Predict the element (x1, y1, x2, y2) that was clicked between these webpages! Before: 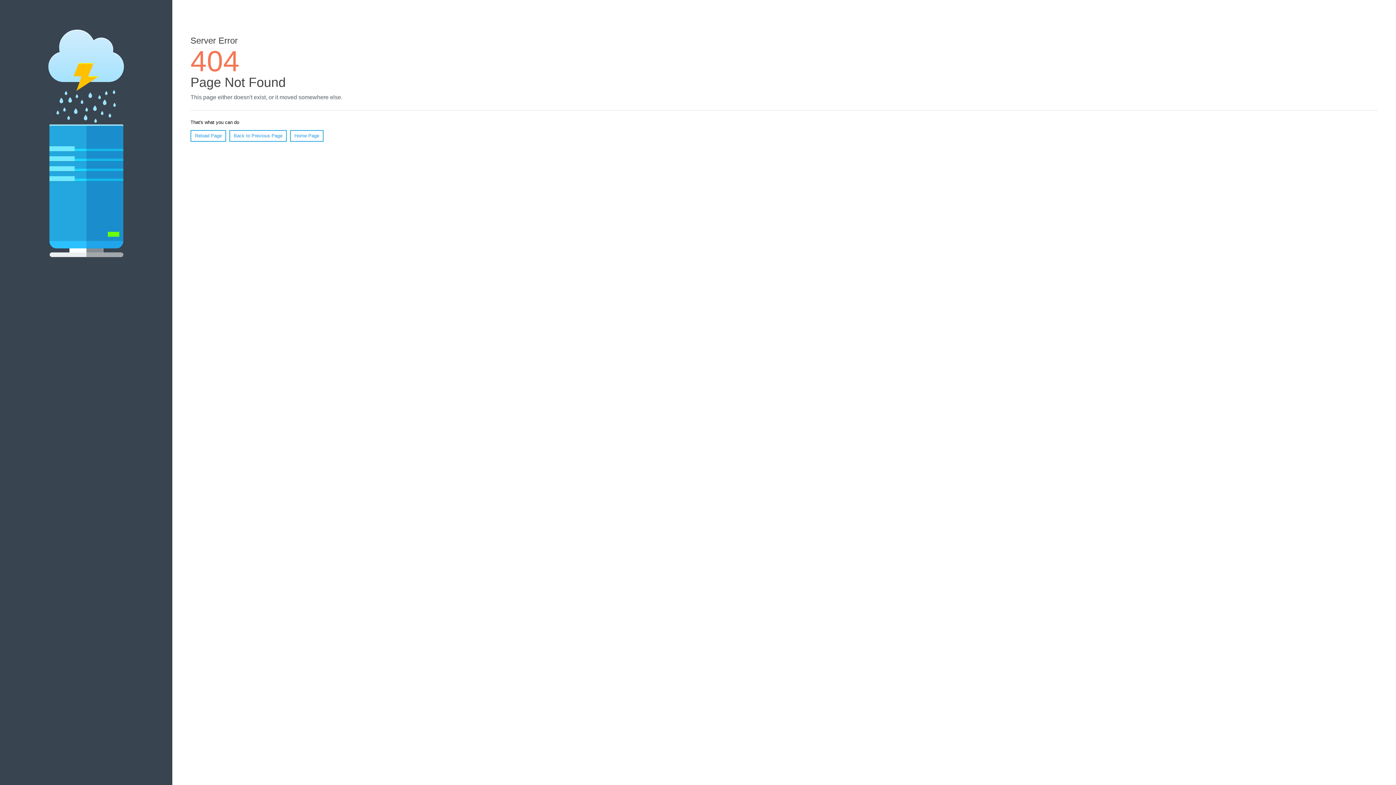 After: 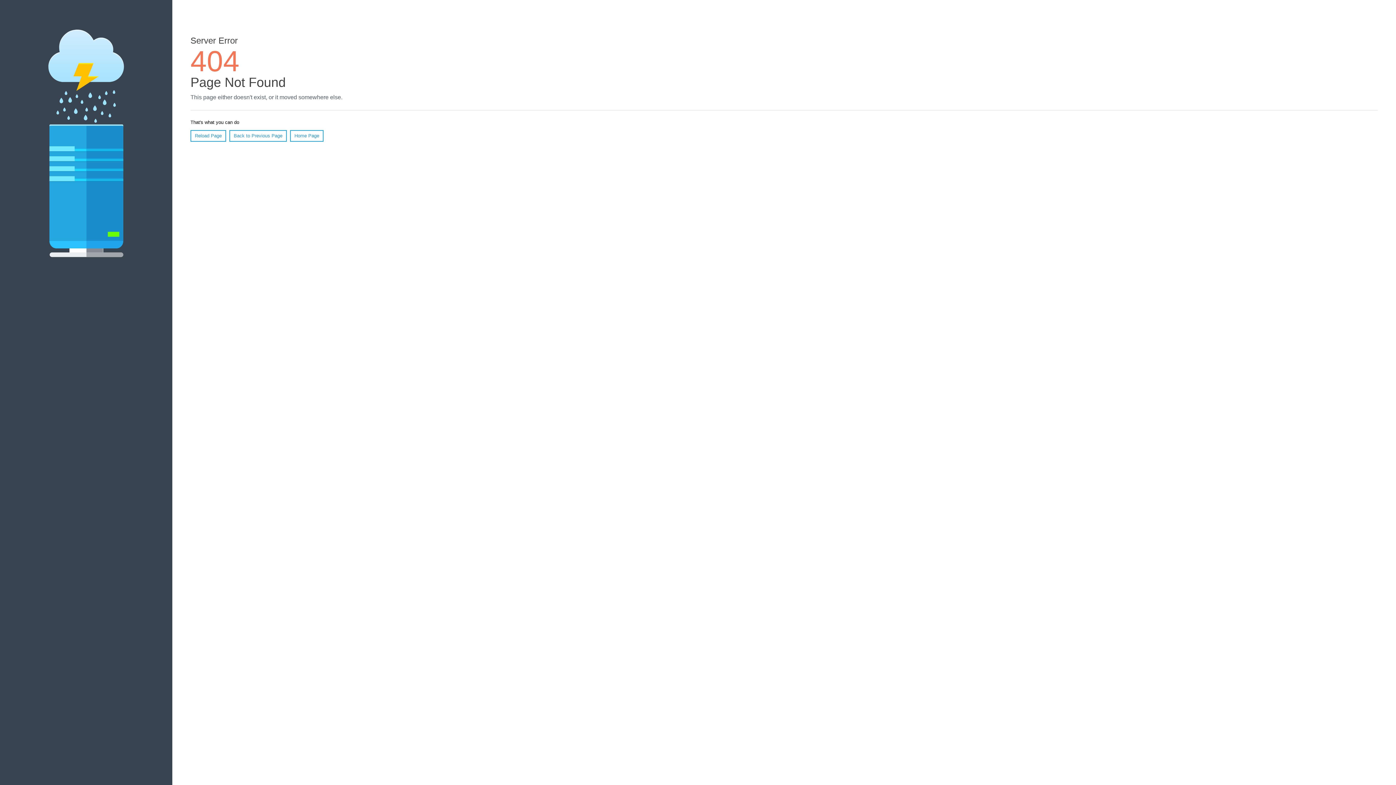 Action: label: Reload Page bbox: (190, 130, 226, 141)